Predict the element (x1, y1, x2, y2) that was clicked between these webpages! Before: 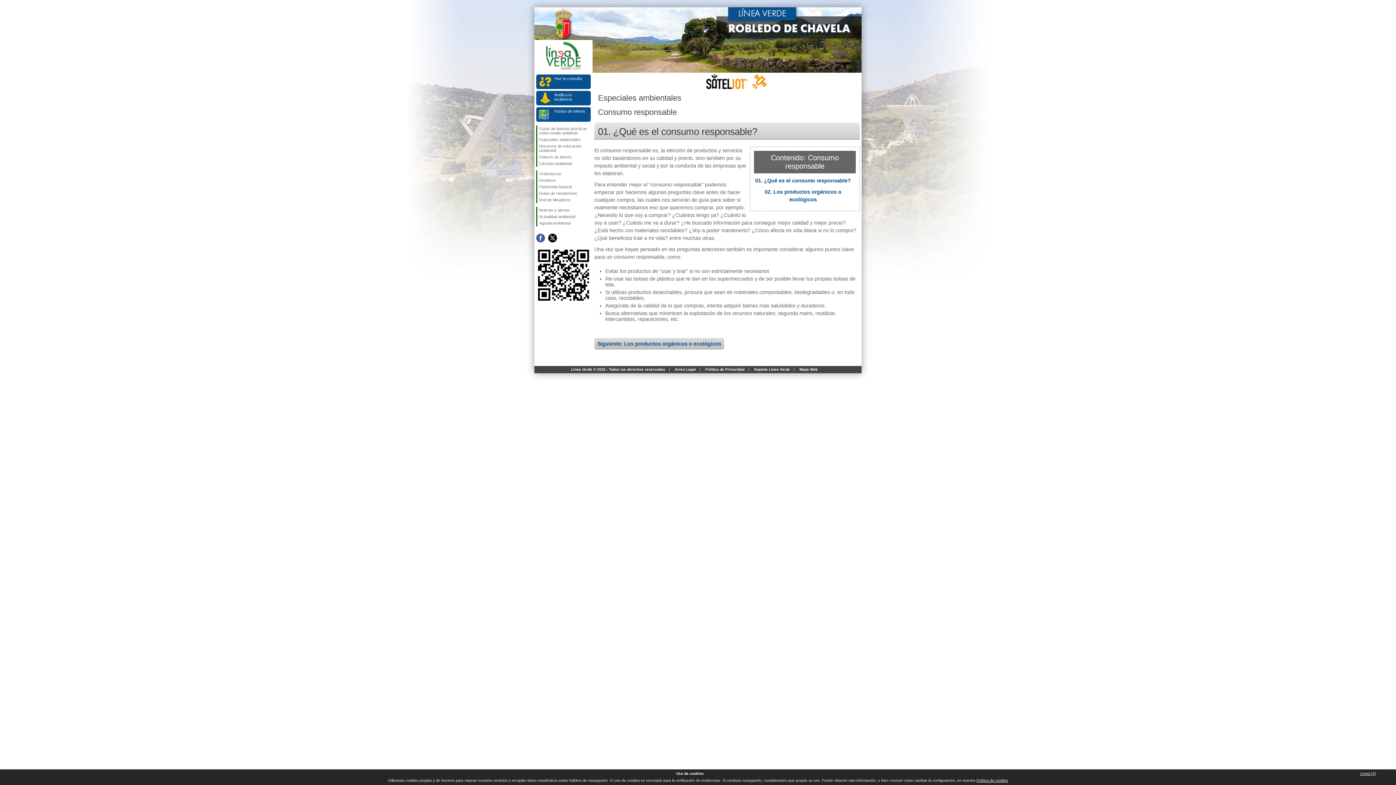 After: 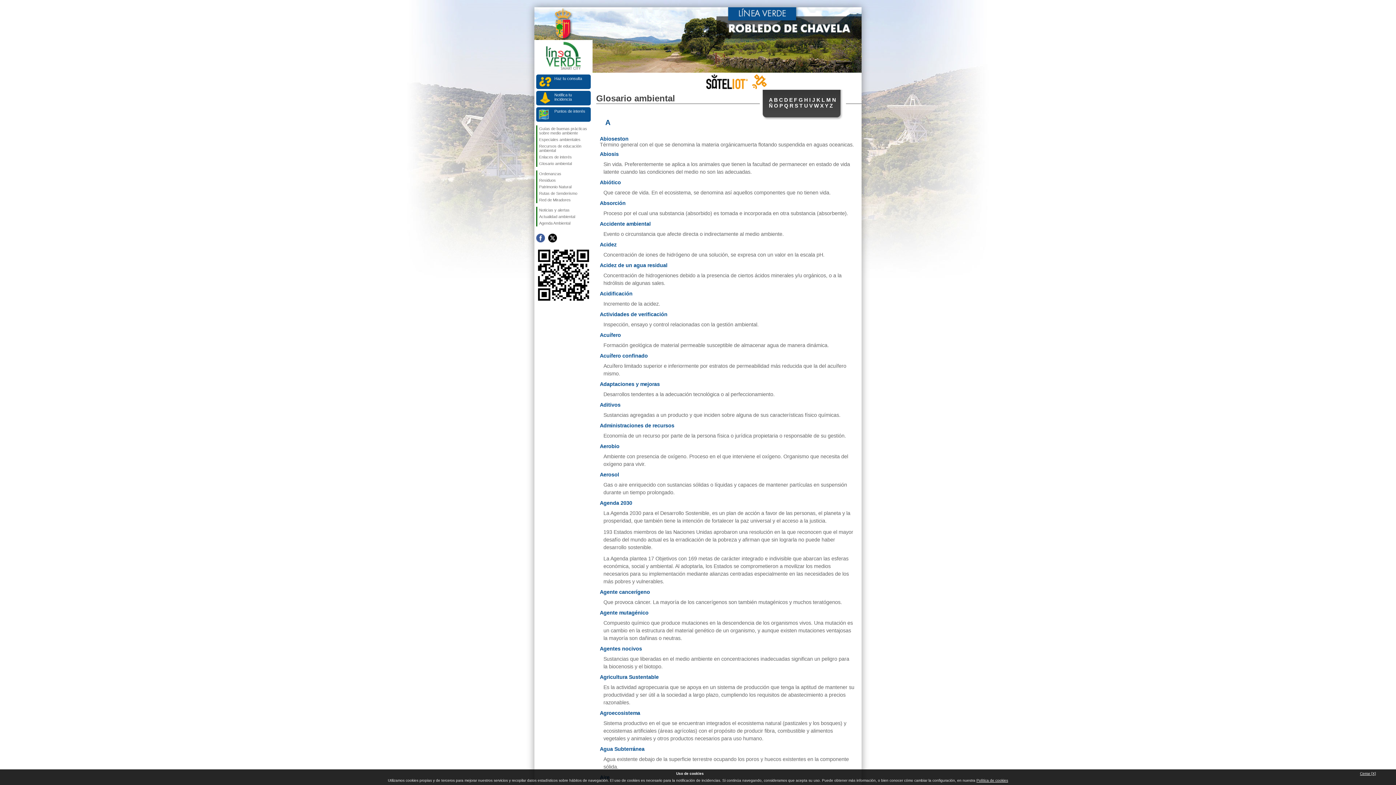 Action: label: Glosario ambiental bbox: (537, 160, 590, 166)